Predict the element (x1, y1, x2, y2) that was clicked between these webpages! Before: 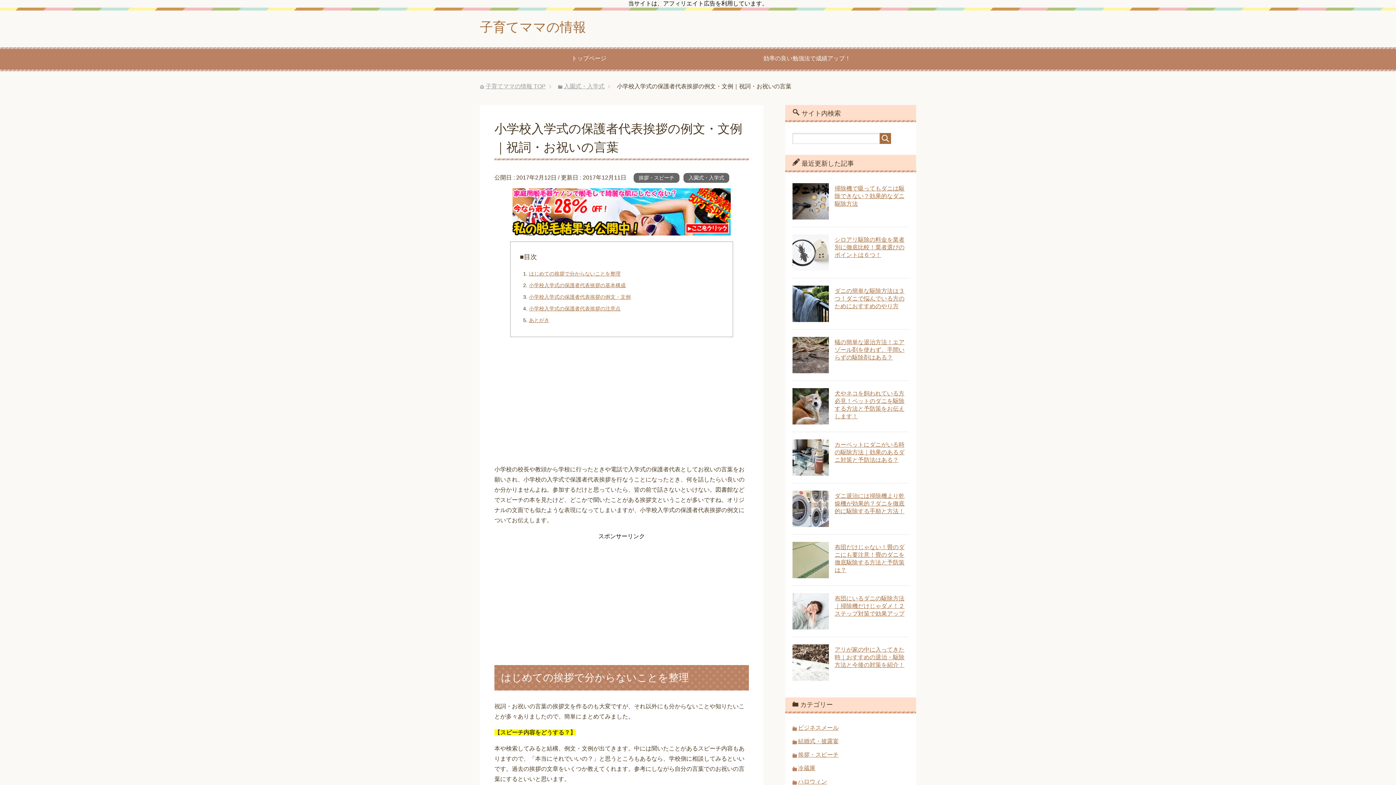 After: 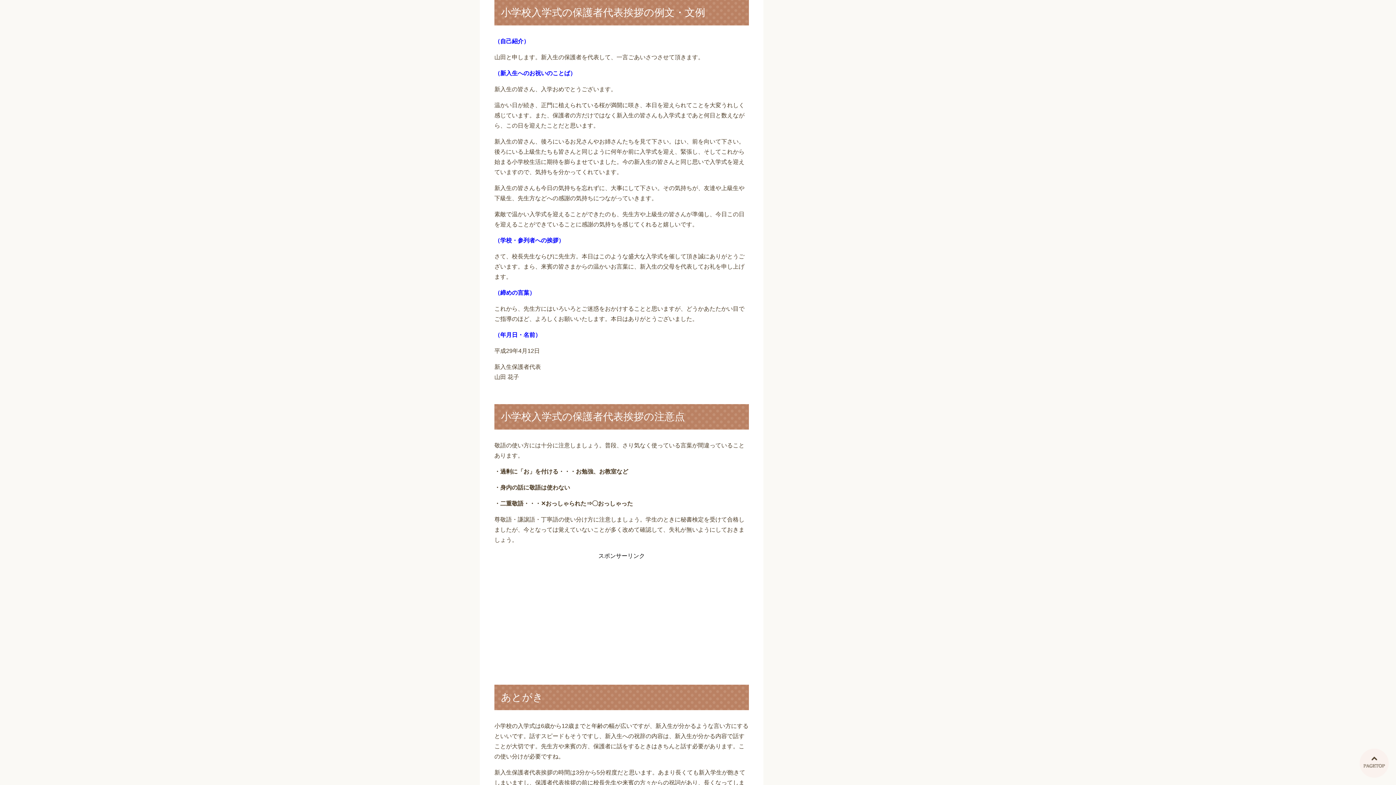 Action: label: 小学校入学式の保護者代表挨拶の例文・文例 bbox: (529, 294, 630, 300)